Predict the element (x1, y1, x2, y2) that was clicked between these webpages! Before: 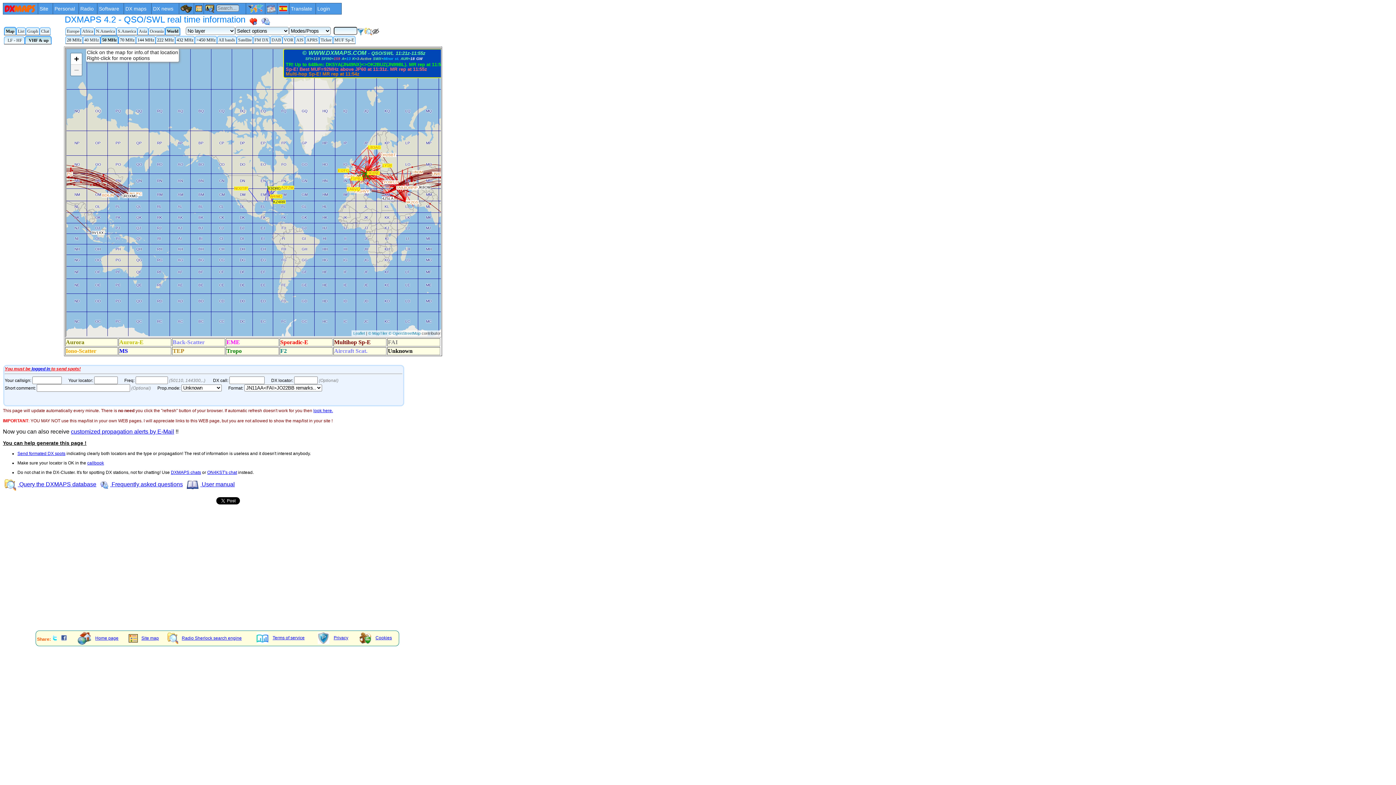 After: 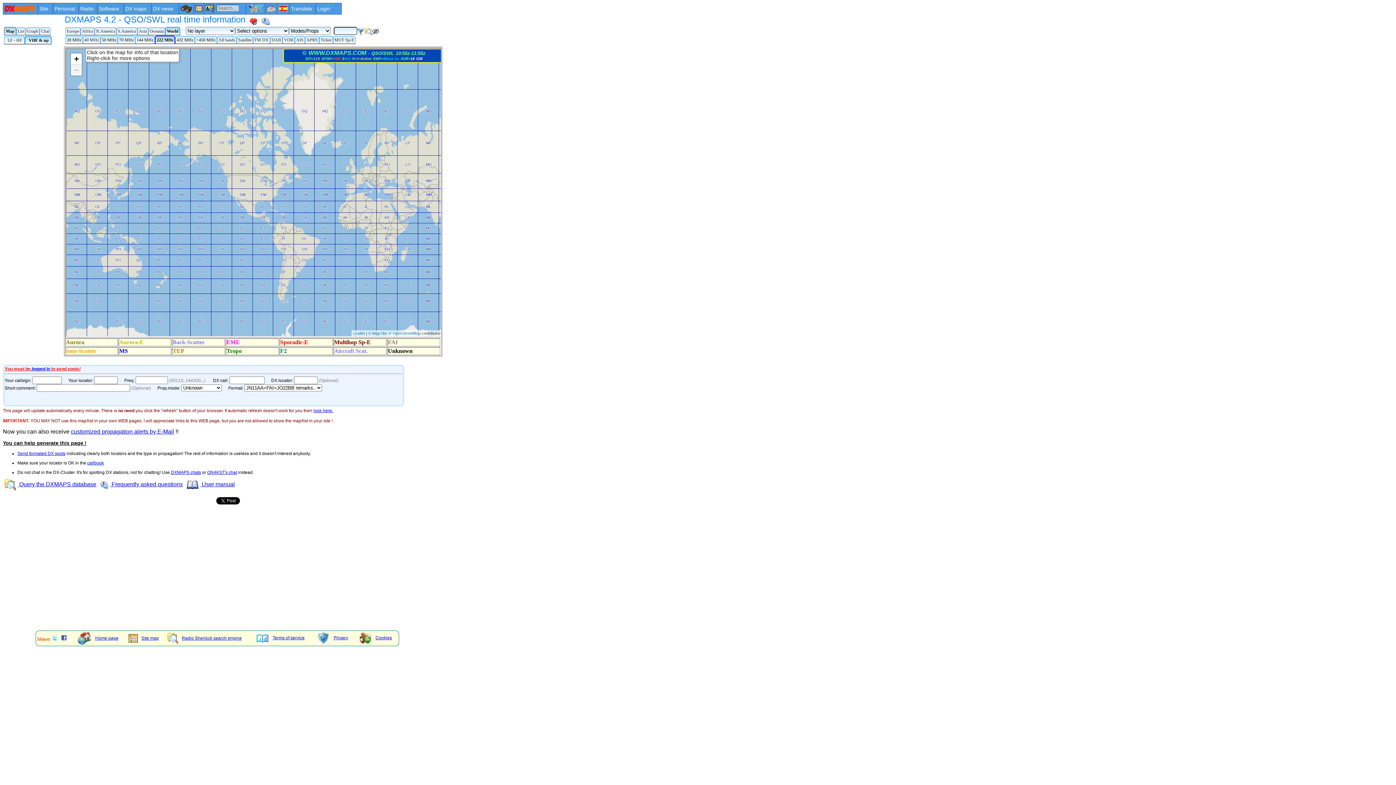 Action: label: 222 MHz bbox: (155, 35, 175, 43)